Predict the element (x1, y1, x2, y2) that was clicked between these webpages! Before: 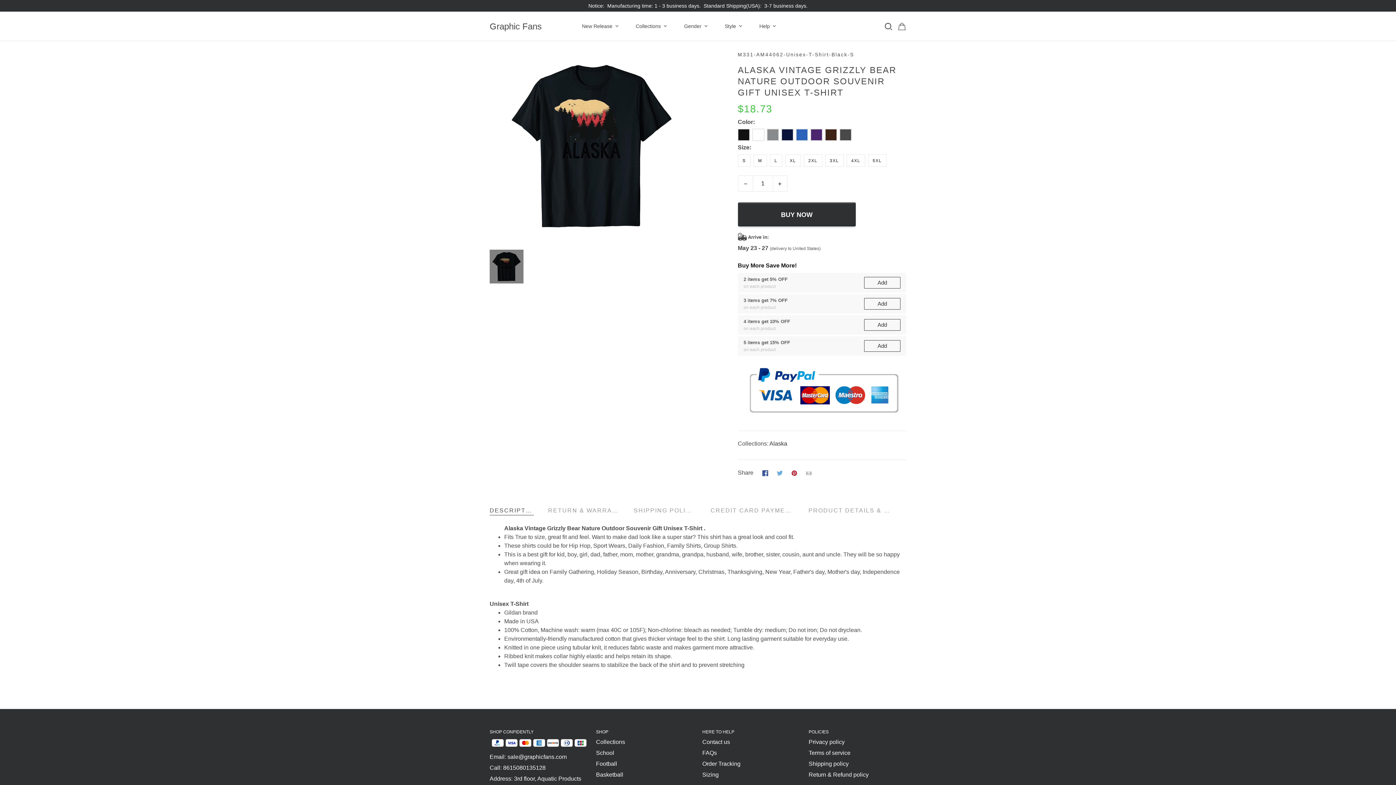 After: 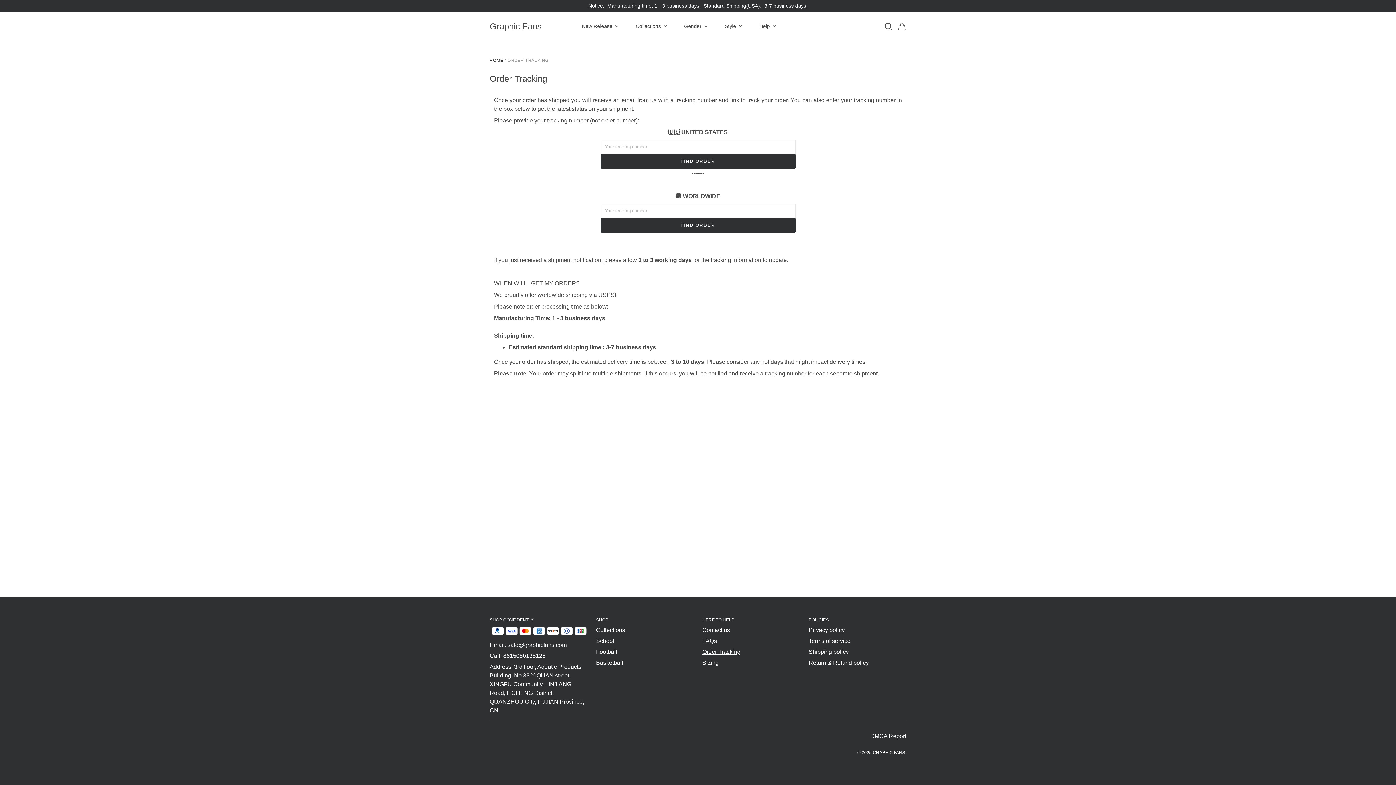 Action: label: Order Tracking bbox: (702, 649, 740, 655)